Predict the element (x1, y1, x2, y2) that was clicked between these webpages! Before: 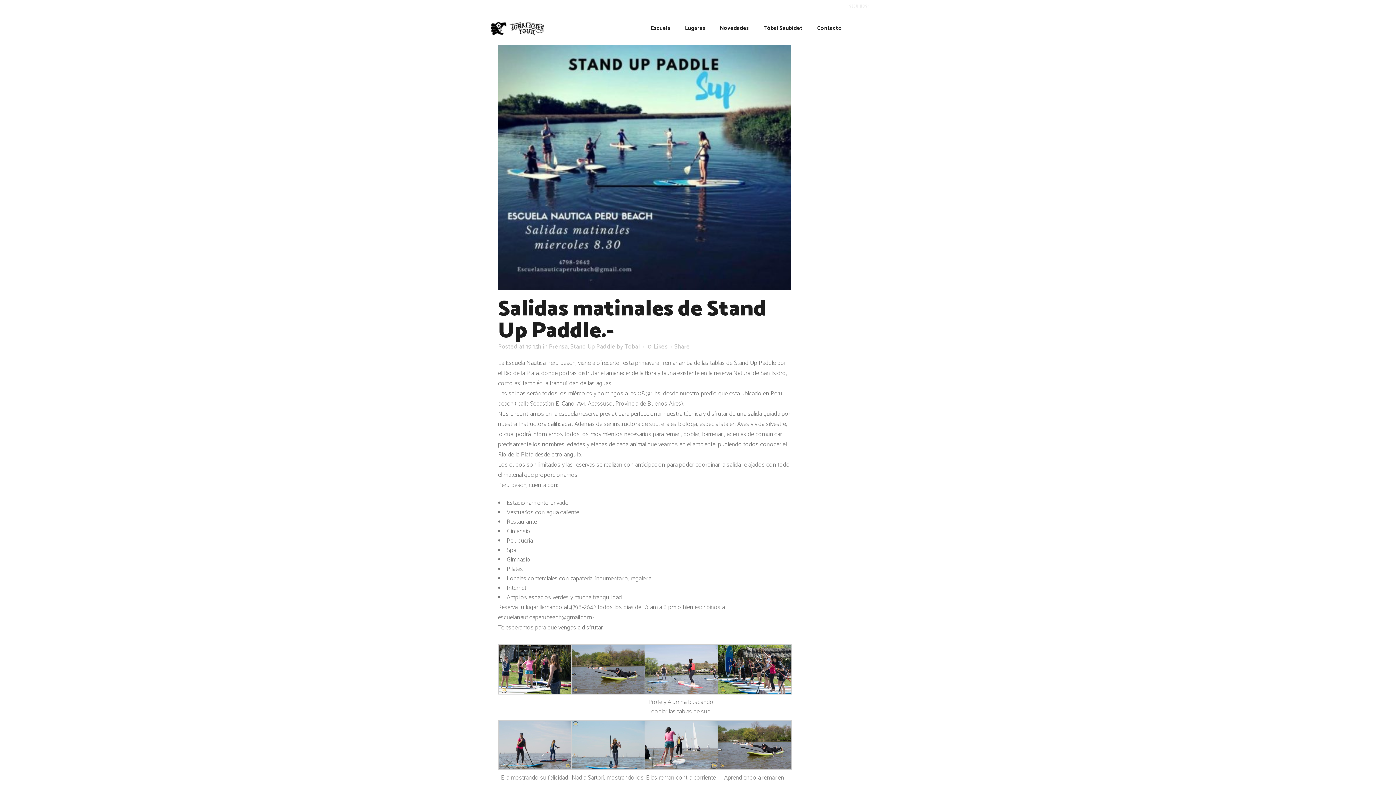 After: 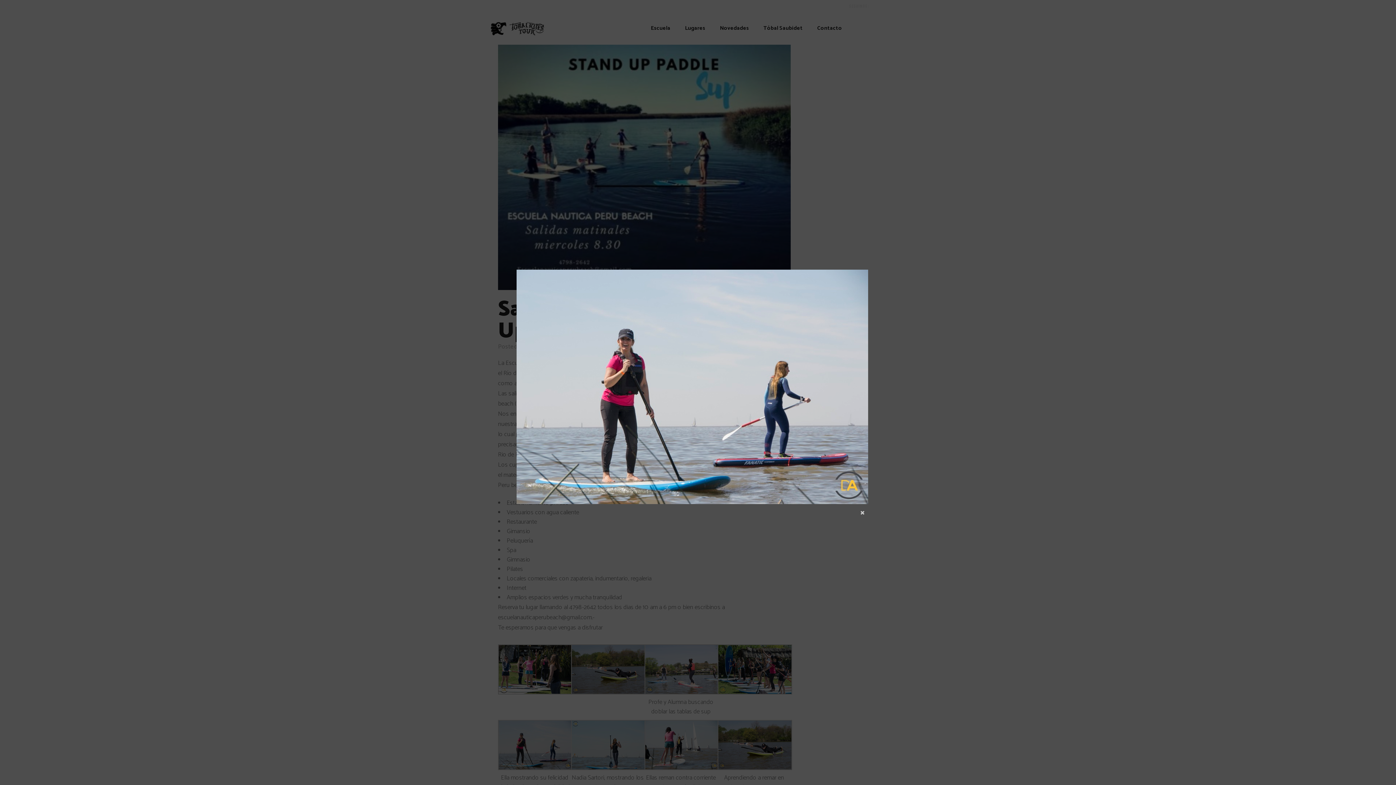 Action: bbox: (498, 763, 572, 773)